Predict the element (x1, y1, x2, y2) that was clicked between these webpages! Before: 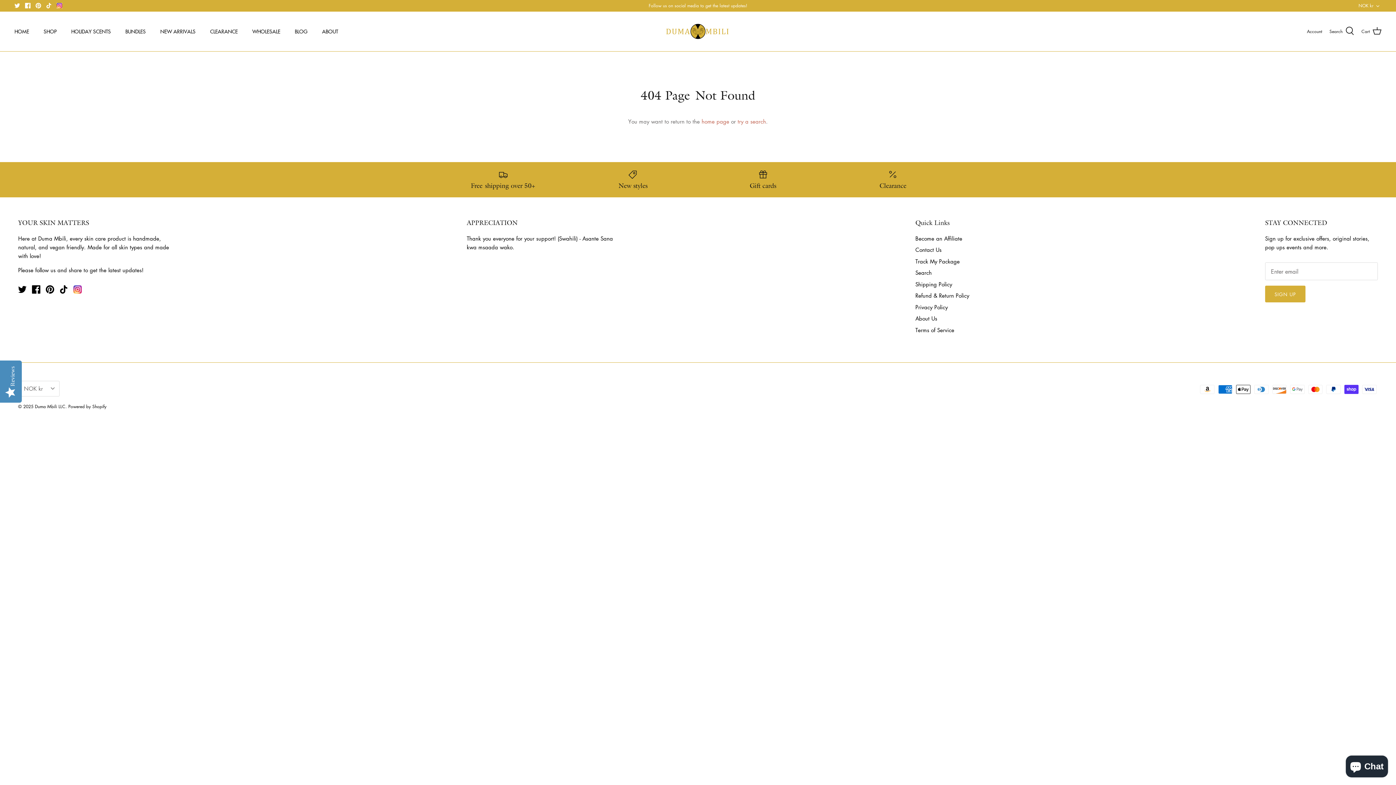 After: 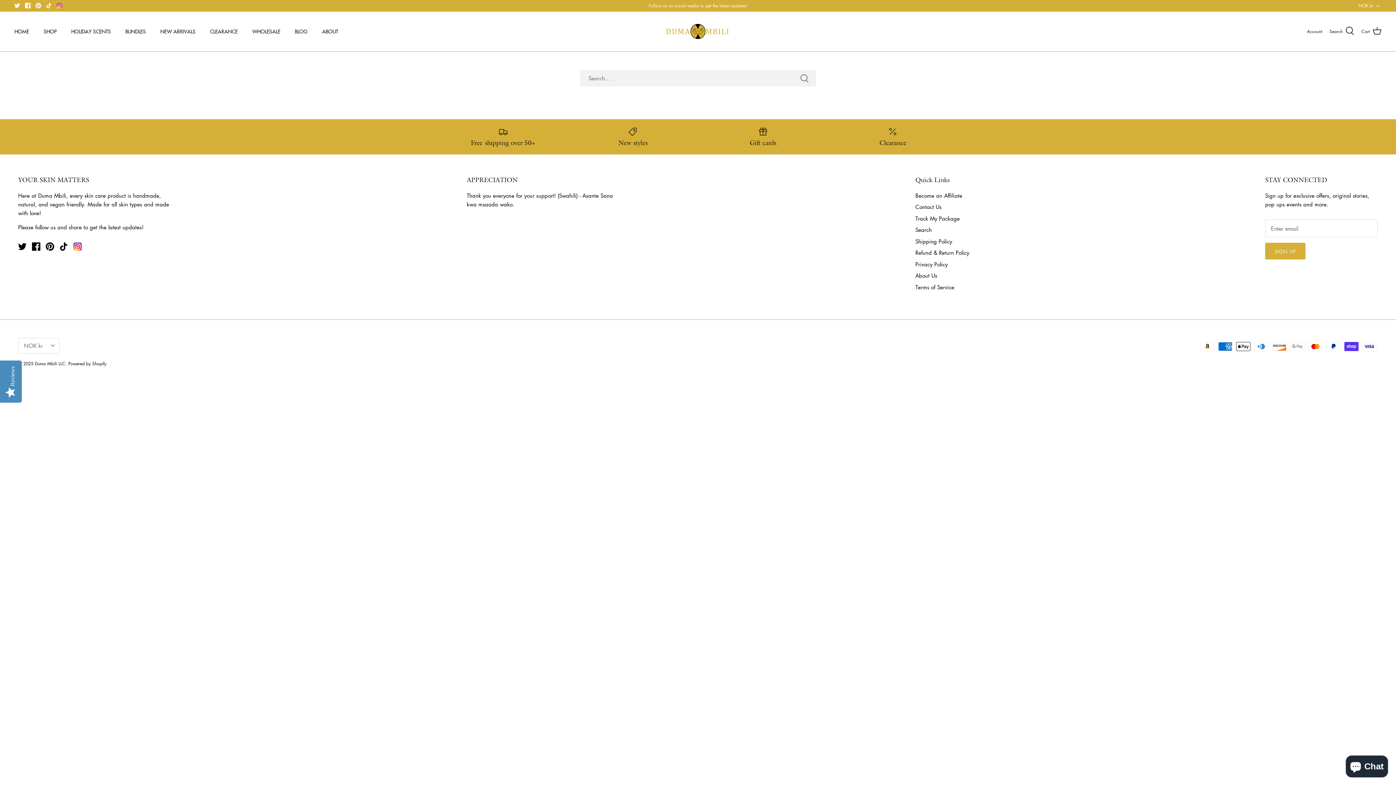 Action: bbox: (915, 269, 932, 276) label: Search